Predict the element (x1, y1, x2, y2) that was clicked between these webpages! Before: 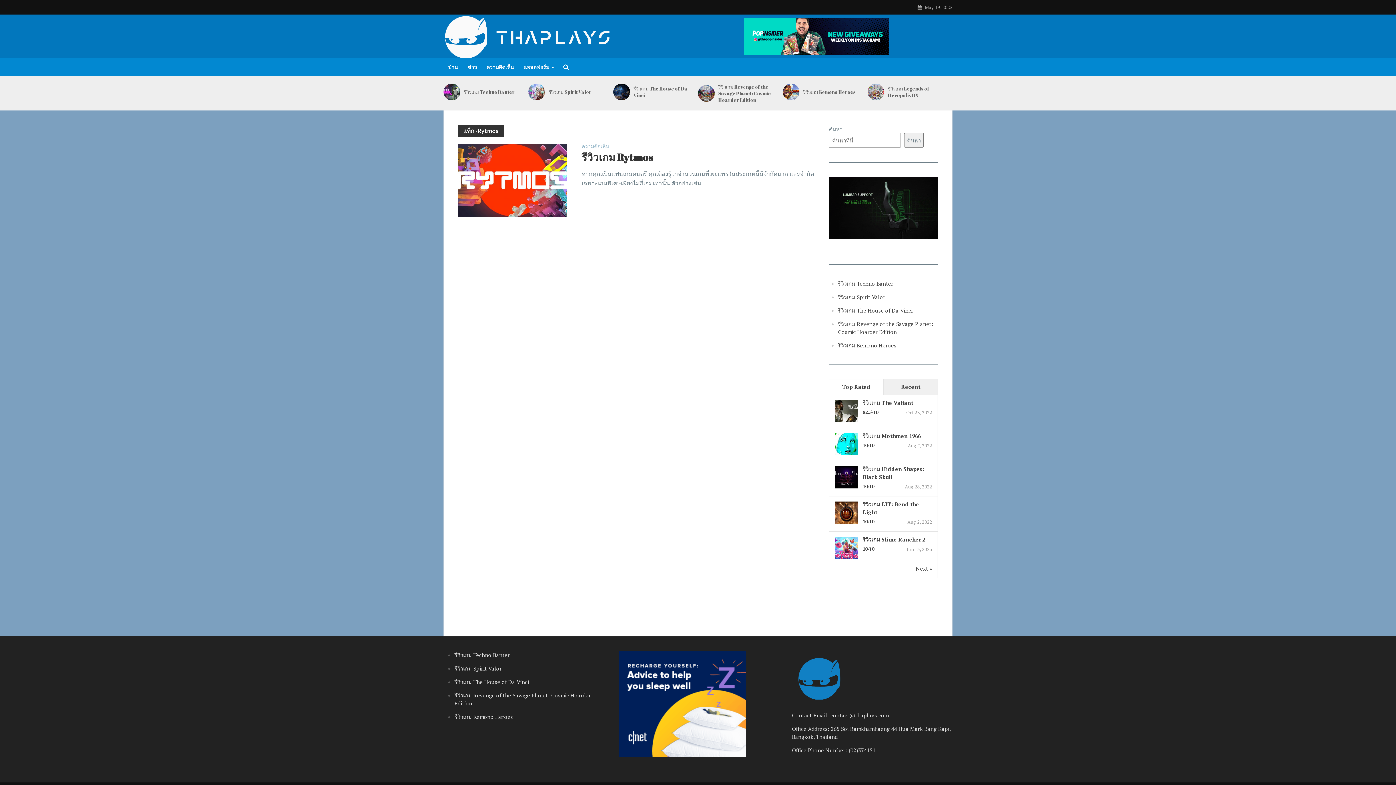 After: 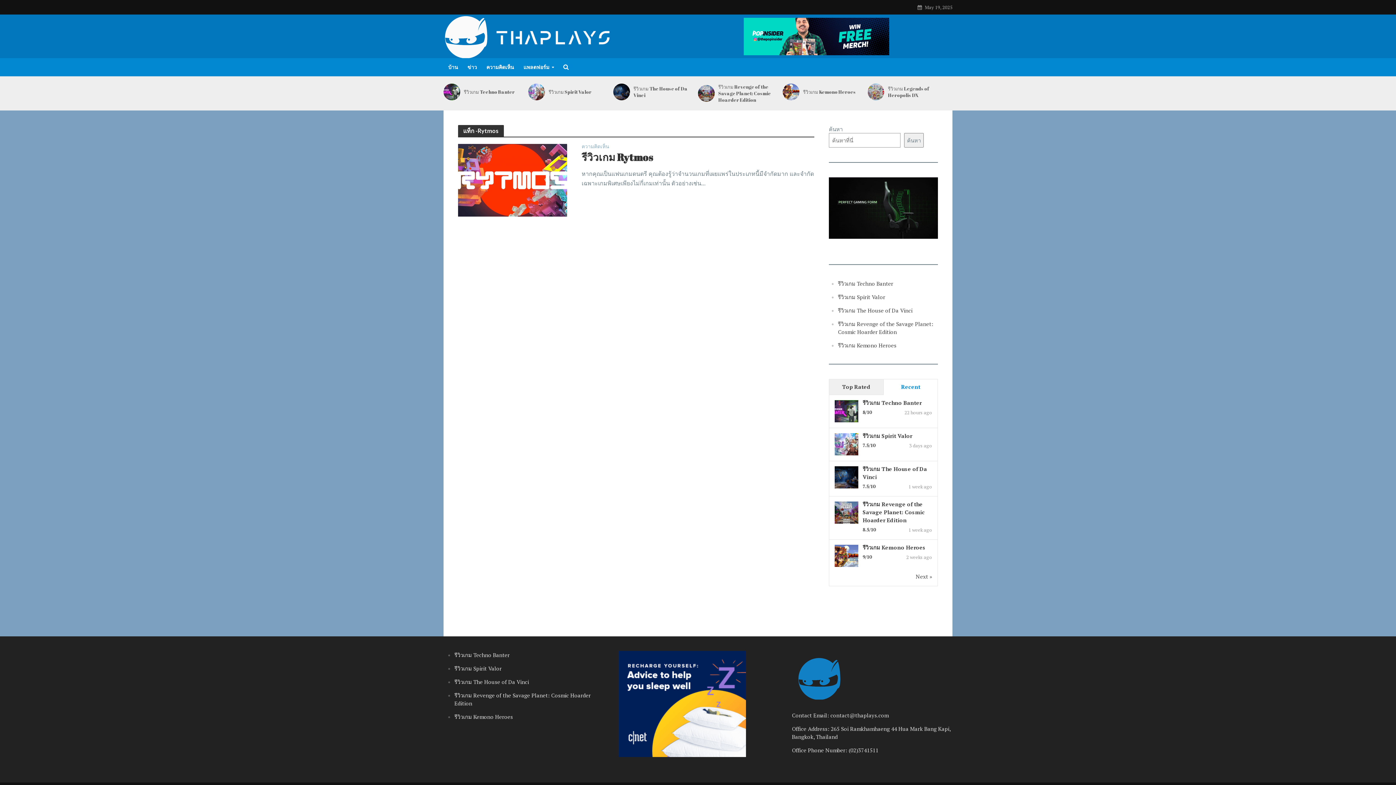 Action: bbox: (883, 379, 937, 395) label: Recent